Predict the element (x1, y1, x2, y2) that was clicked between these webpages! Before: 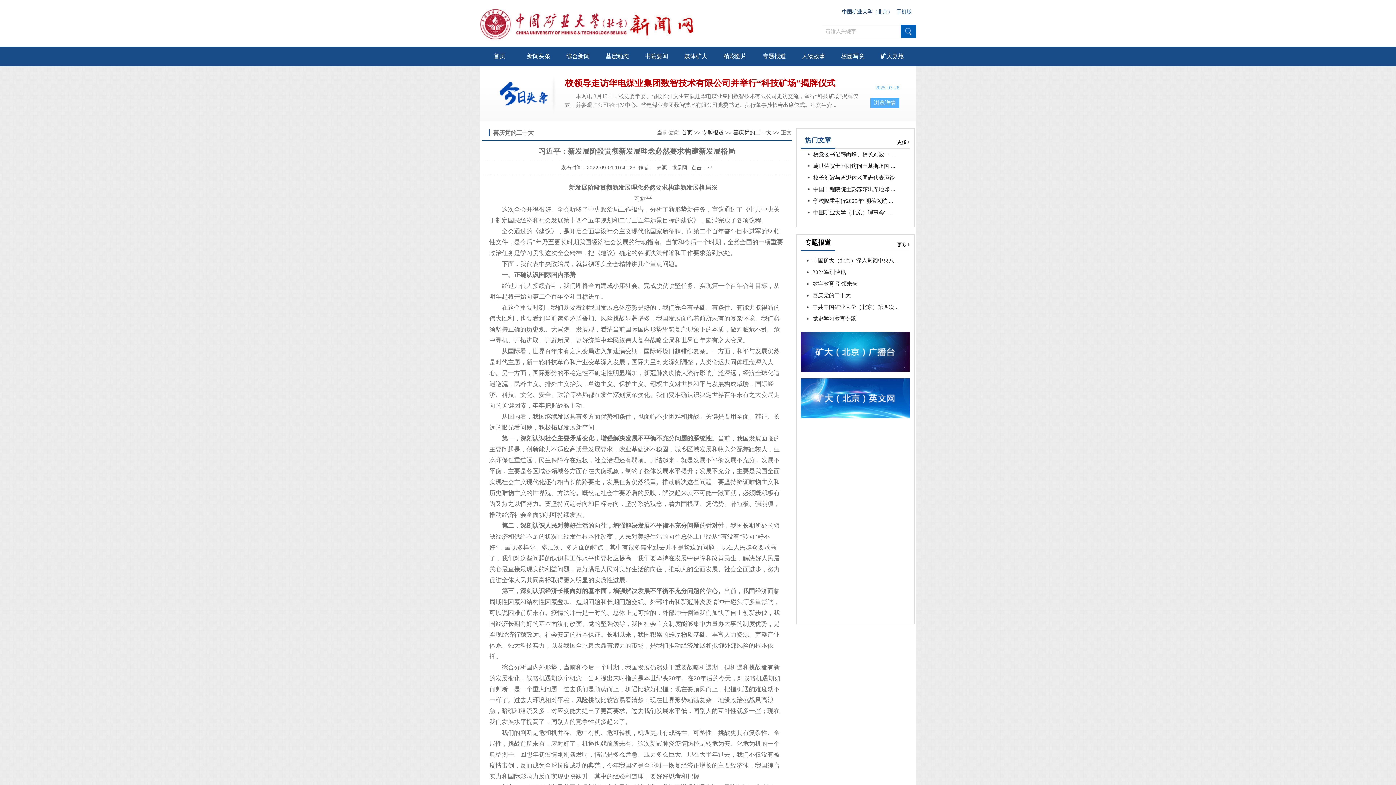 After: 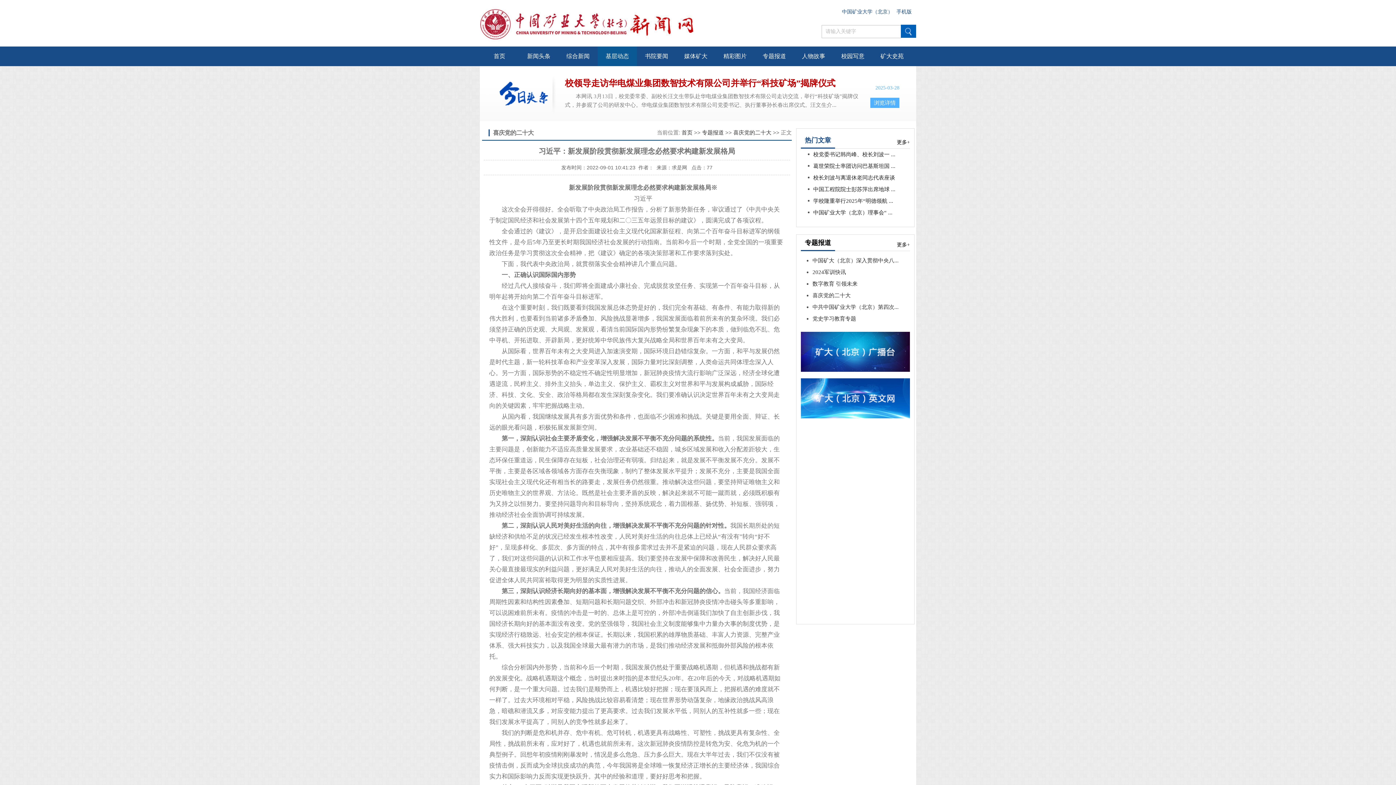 Action: bbox: (597, 46, 637, 66) label: 基层动态